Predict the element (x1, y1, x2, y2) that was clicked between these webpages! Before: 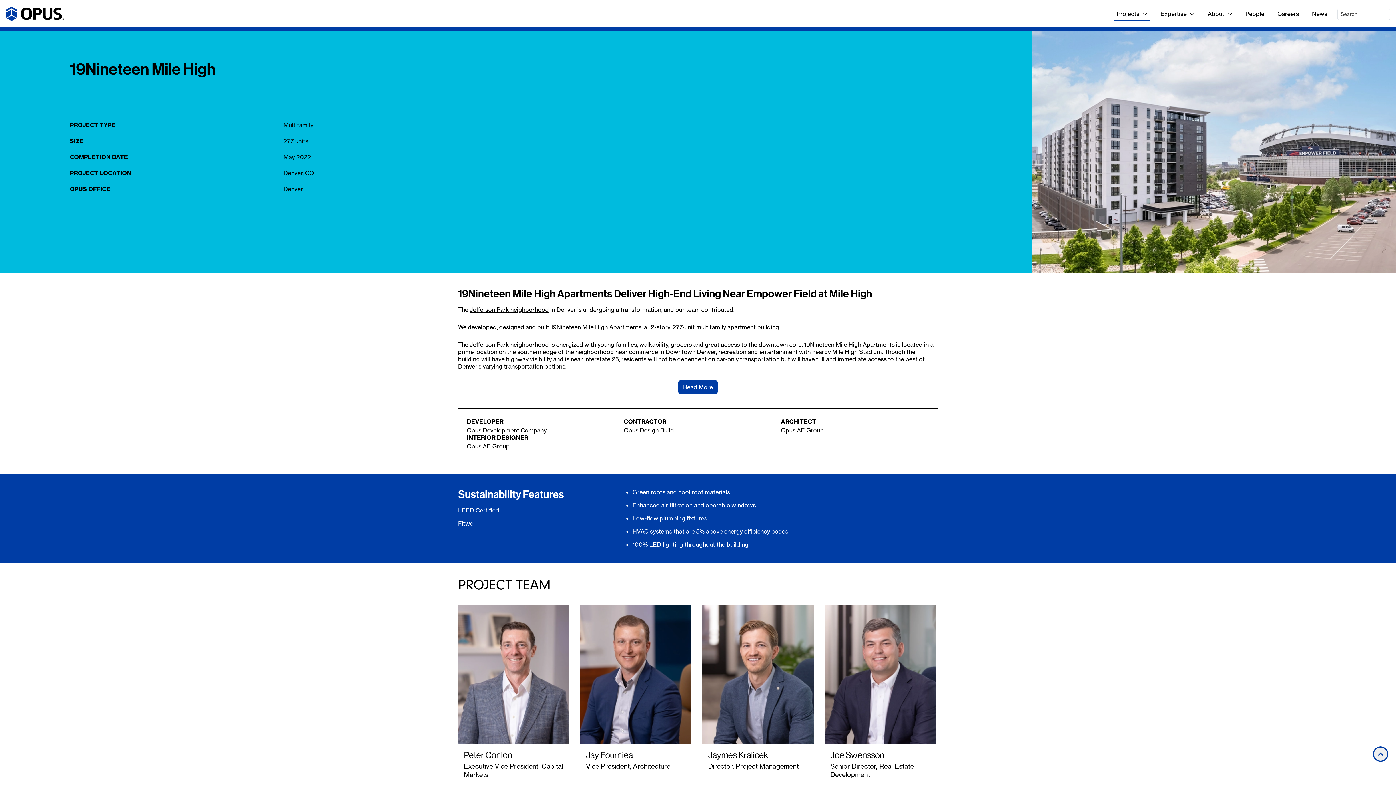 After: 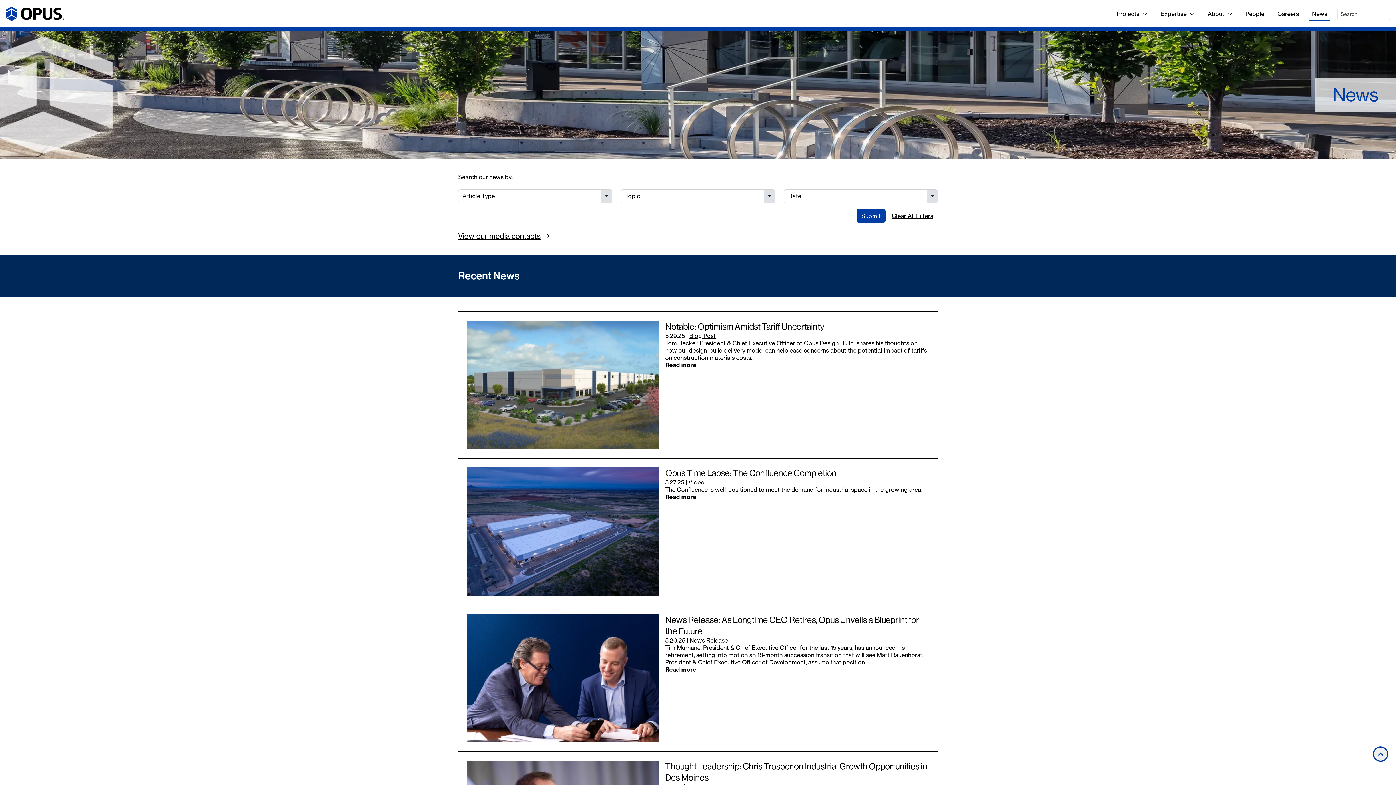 Action: bbox: (1309, 7, 1330, 21) label: News